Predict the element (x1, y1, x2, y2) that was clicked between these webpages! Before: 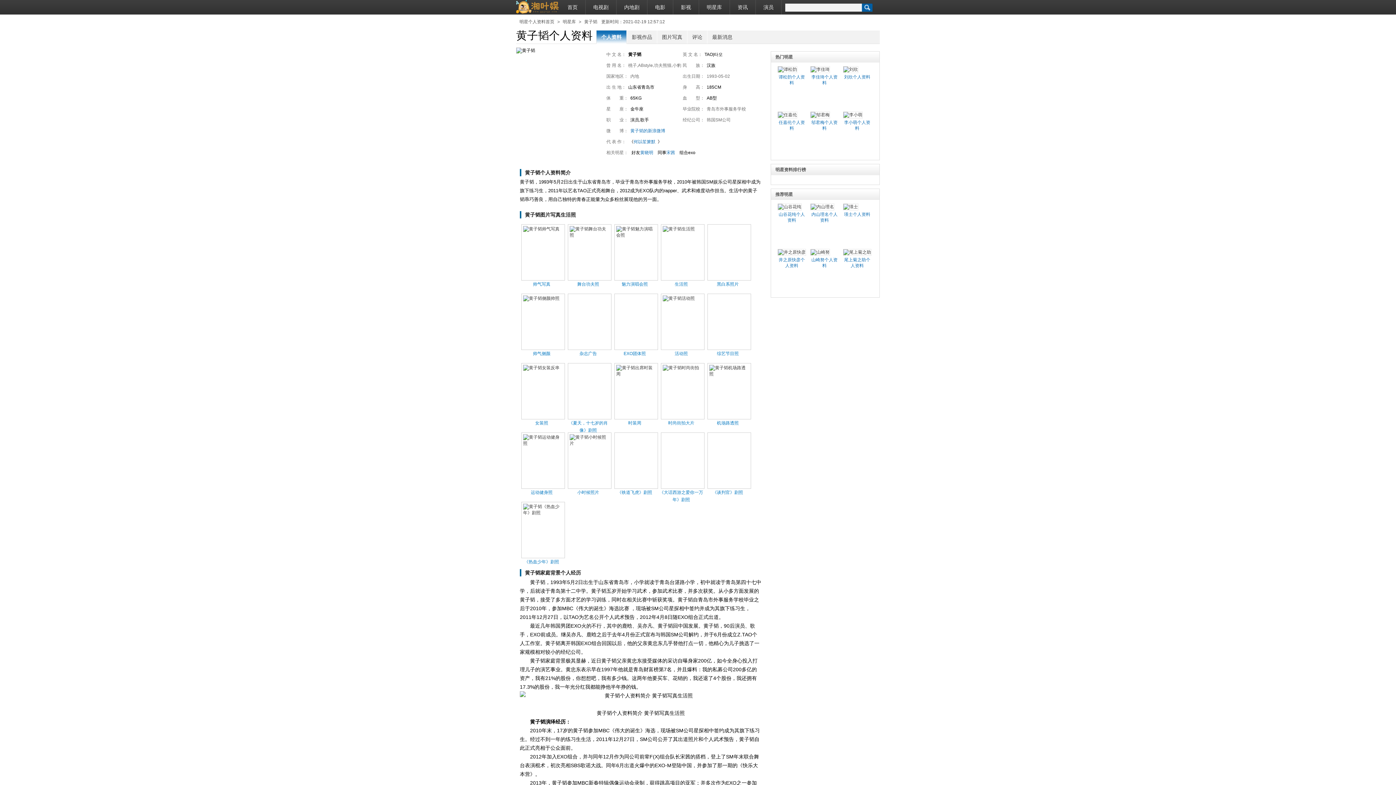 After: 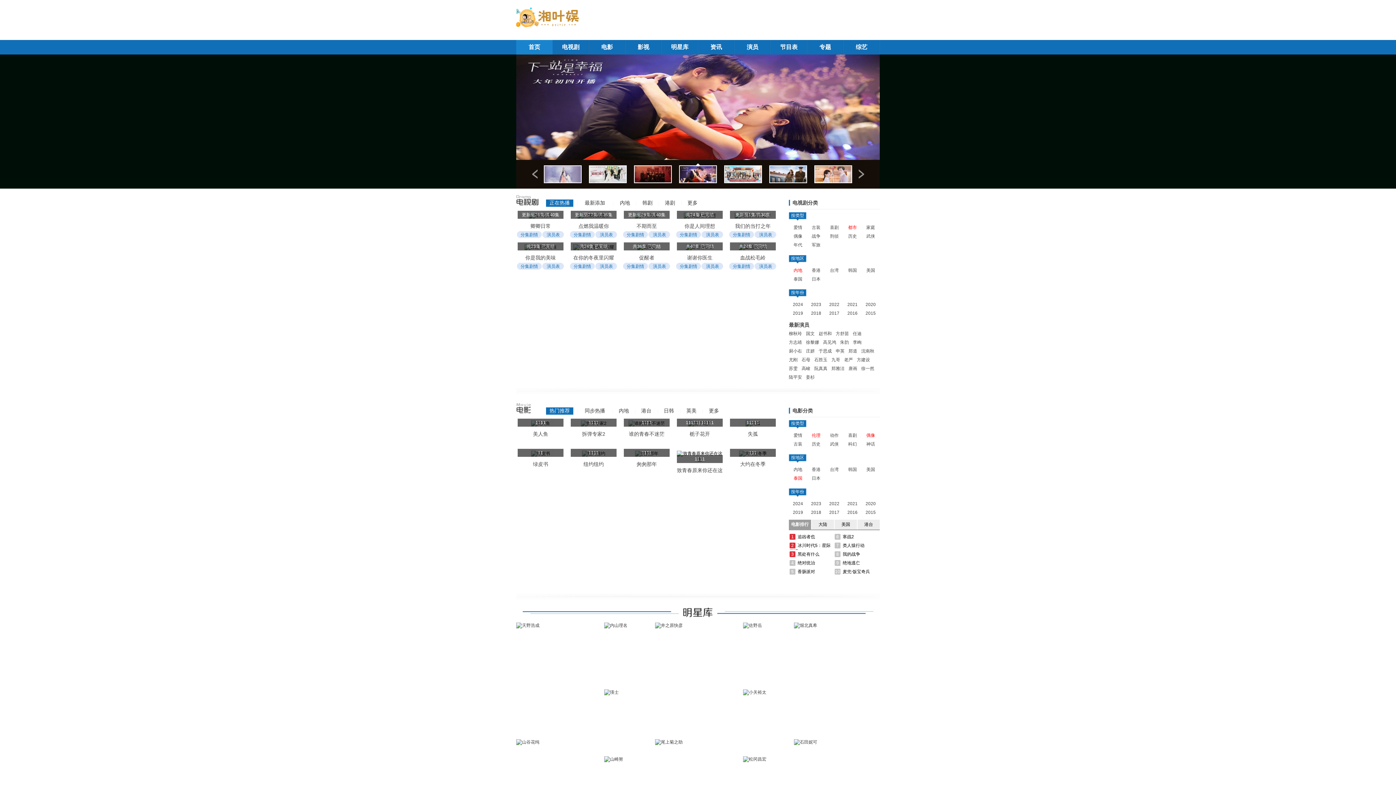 Action: bbox: (516, 19, 557, 24) label: 明星个人资料首页